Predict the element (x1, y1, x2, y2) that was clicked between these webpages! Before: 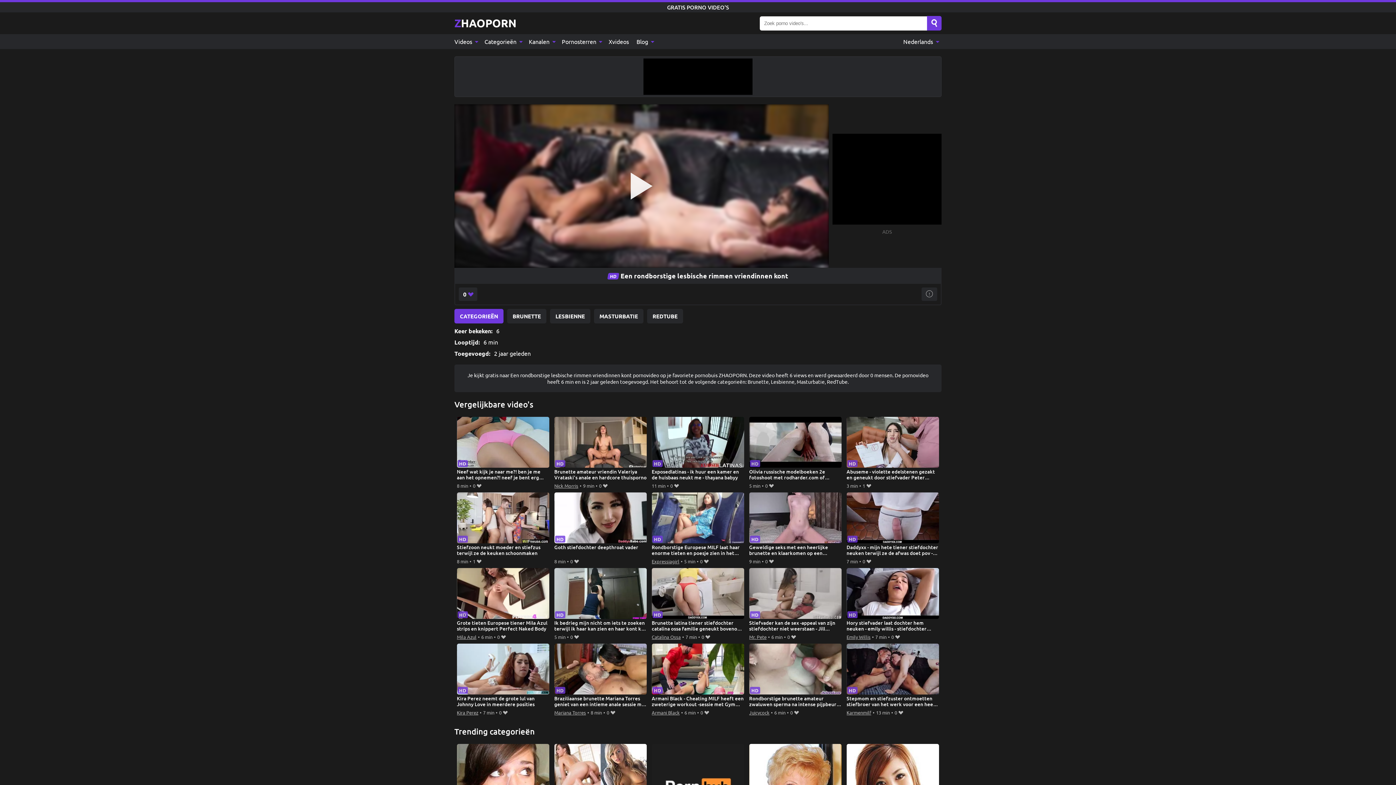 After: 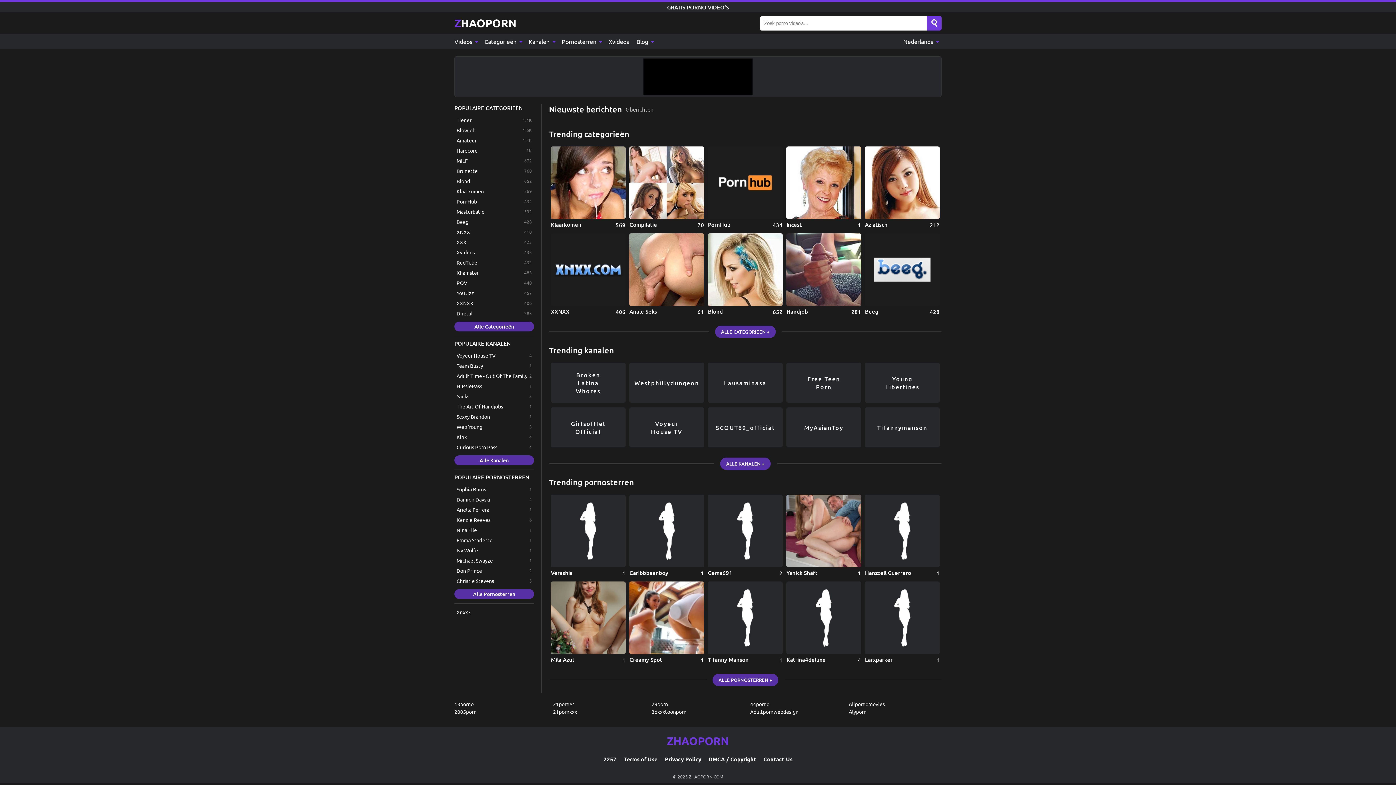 Action: label: Blog  bbox: (632, 34, 656, 49)